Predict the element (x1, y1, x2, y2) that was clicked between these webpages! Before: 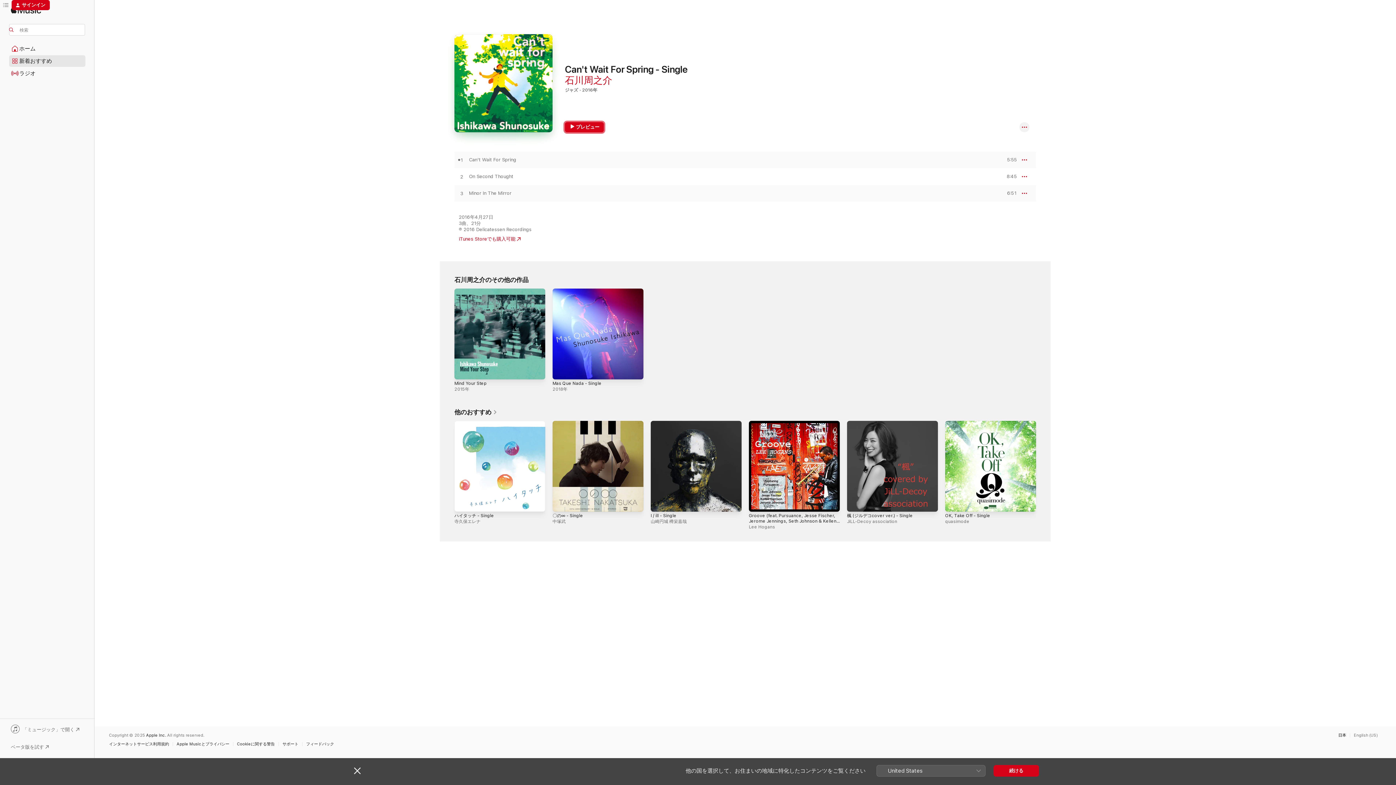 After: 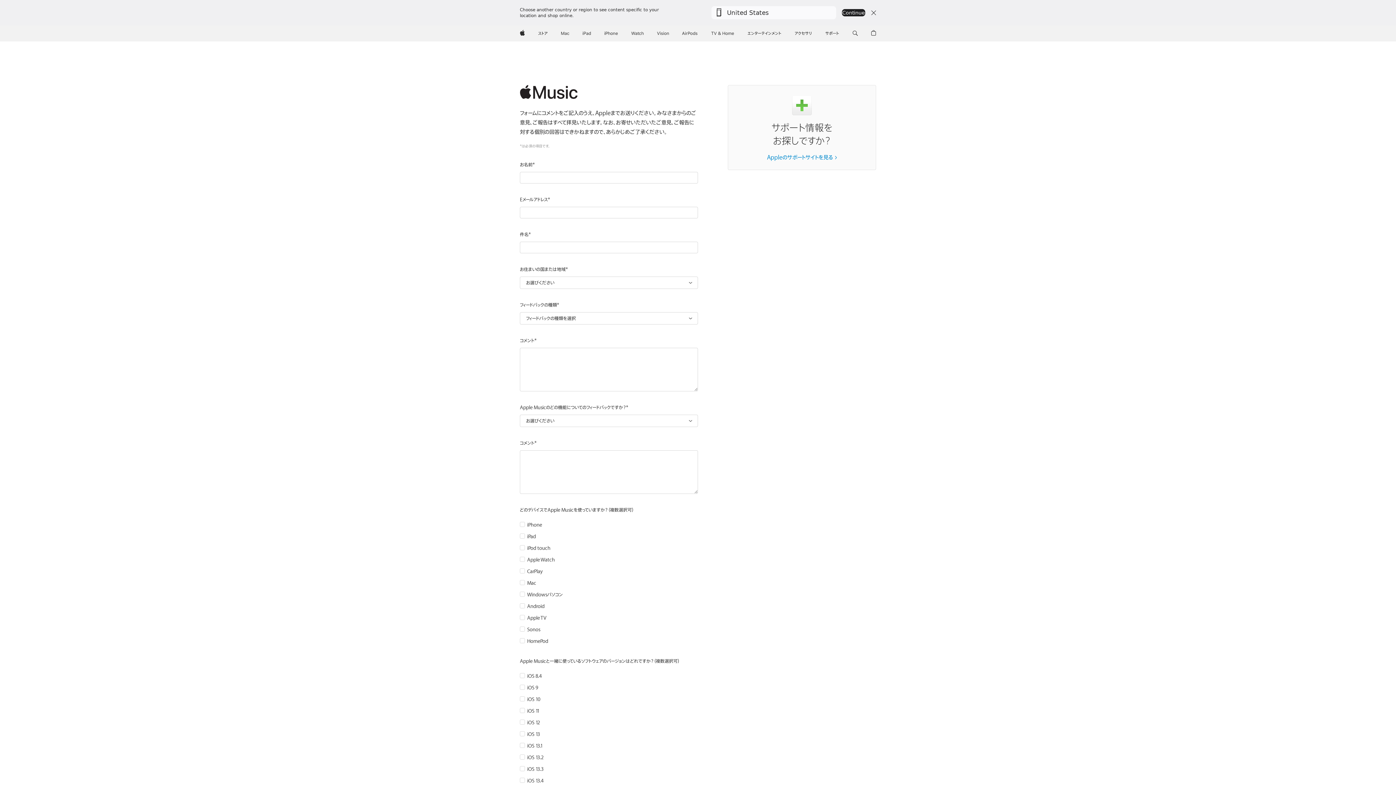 Action: label: フィードバック bbox: (306, 742, 337, 746)